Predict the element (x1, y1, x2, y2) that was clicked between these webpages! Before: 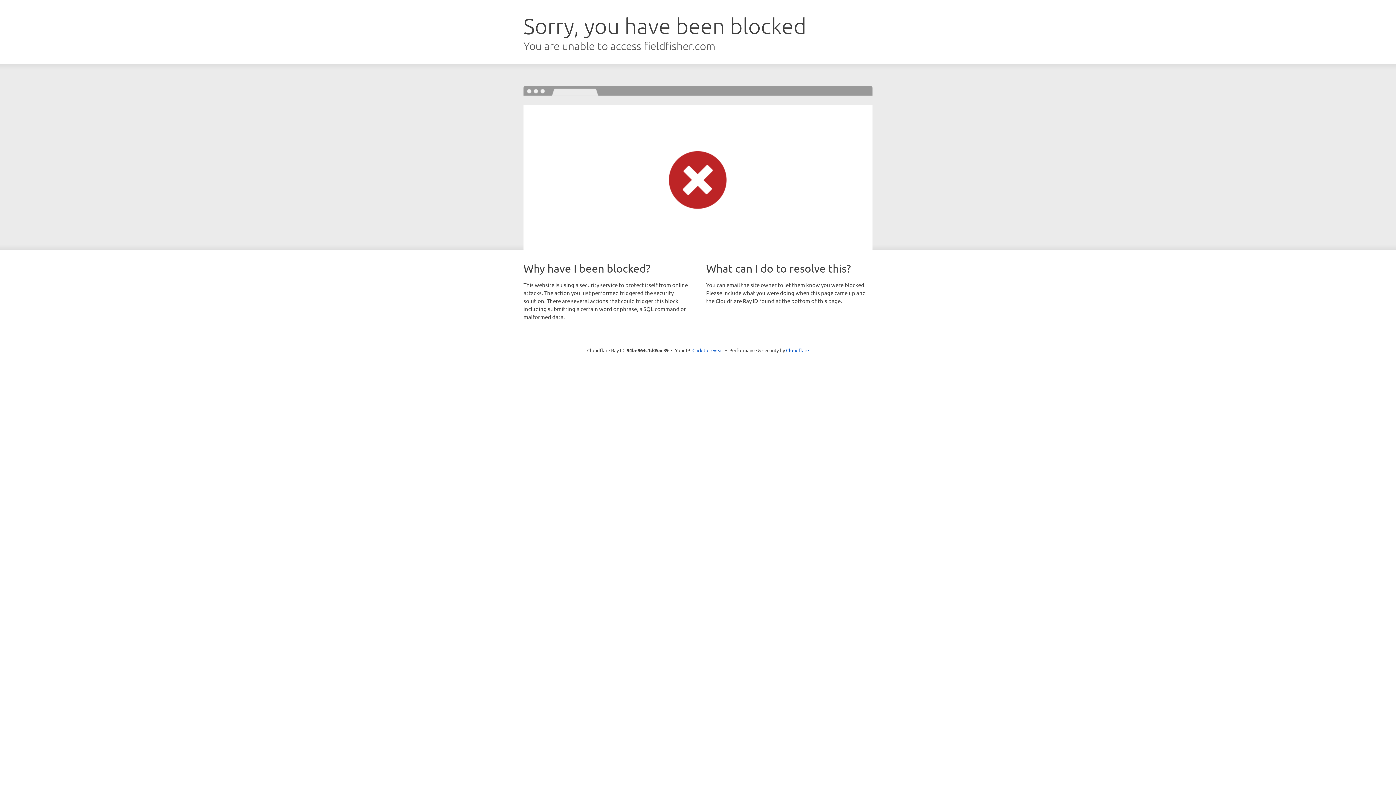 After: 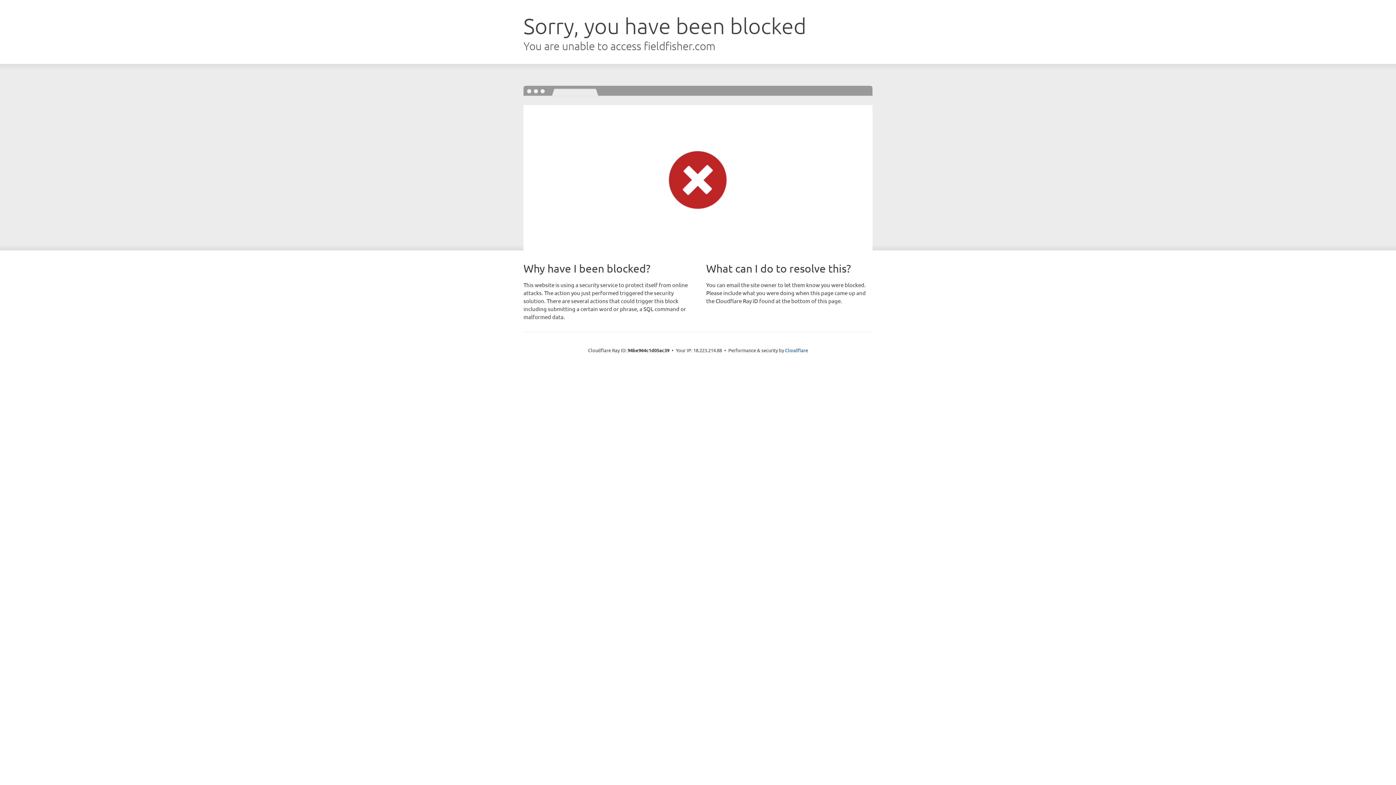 Action: bbox: (692, 346, 723, 353) label: Click to reveal